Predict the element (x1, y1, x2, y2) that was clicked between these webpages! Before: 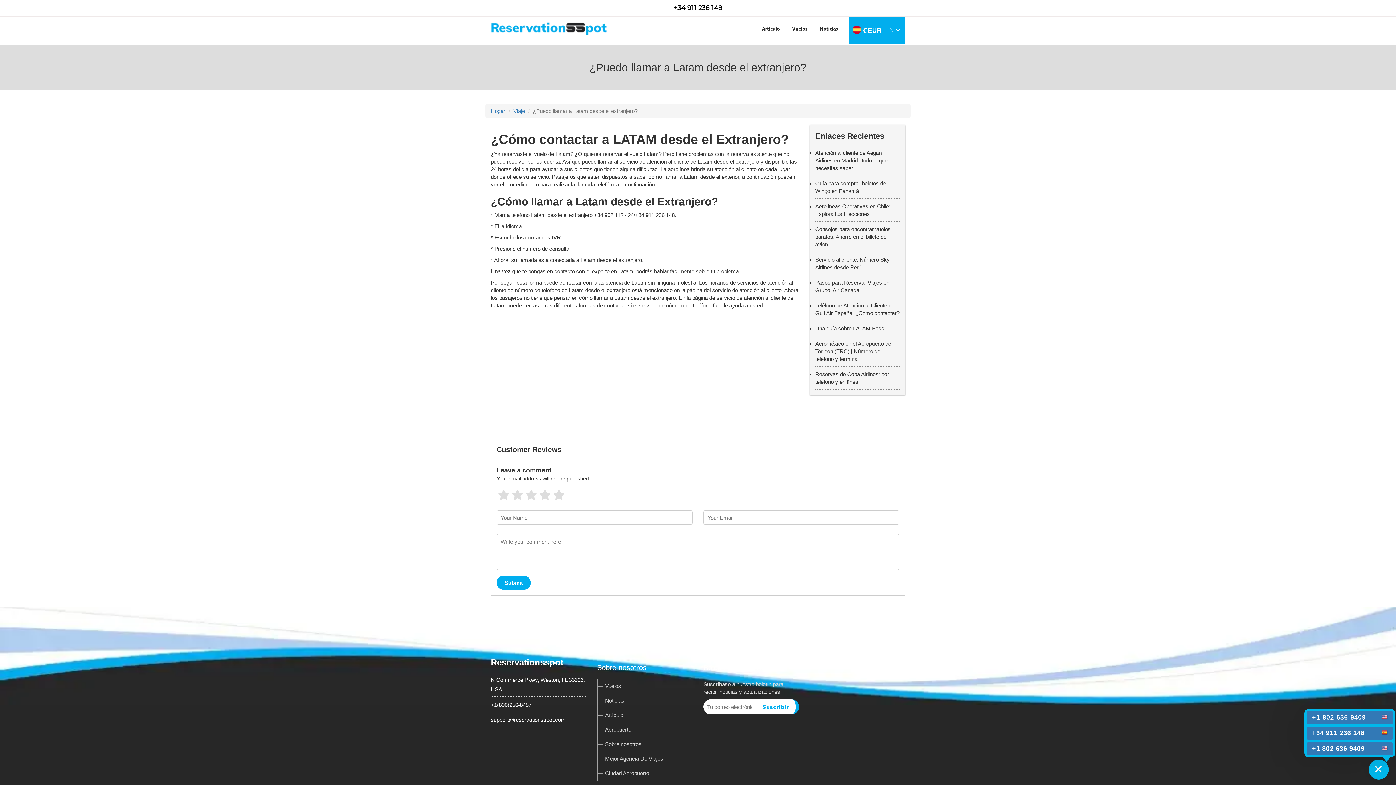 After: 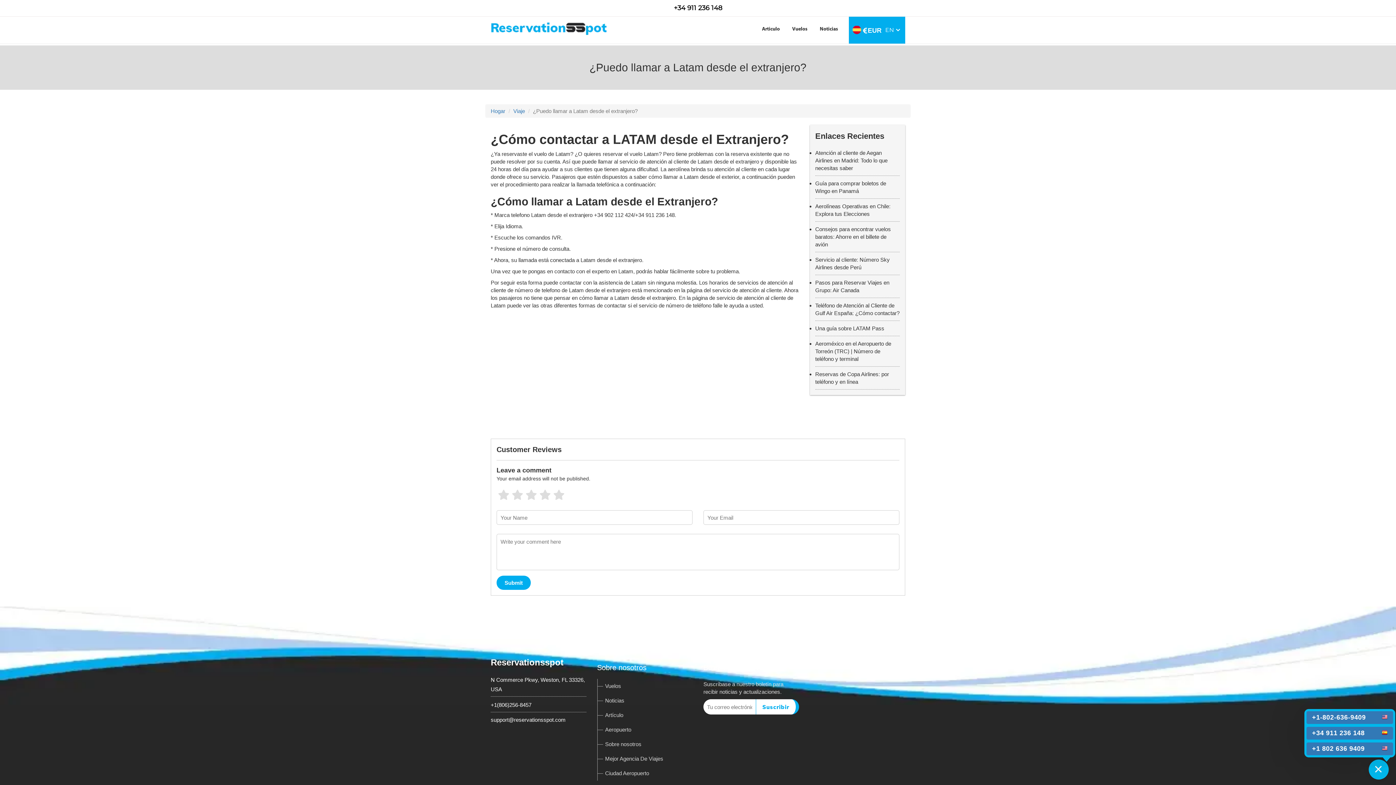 Action: bbox: (490, 717, 565, 723) label: support@reservationsspot.com